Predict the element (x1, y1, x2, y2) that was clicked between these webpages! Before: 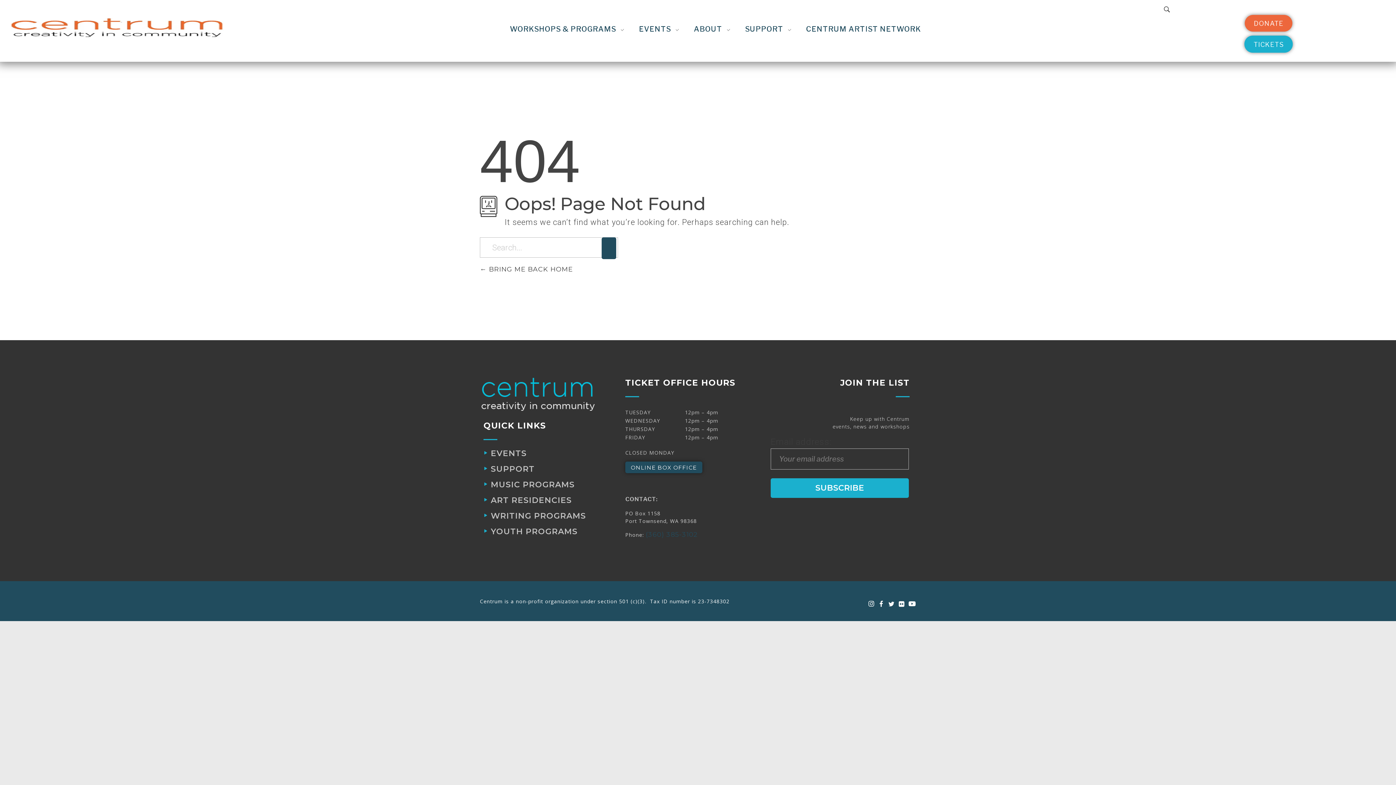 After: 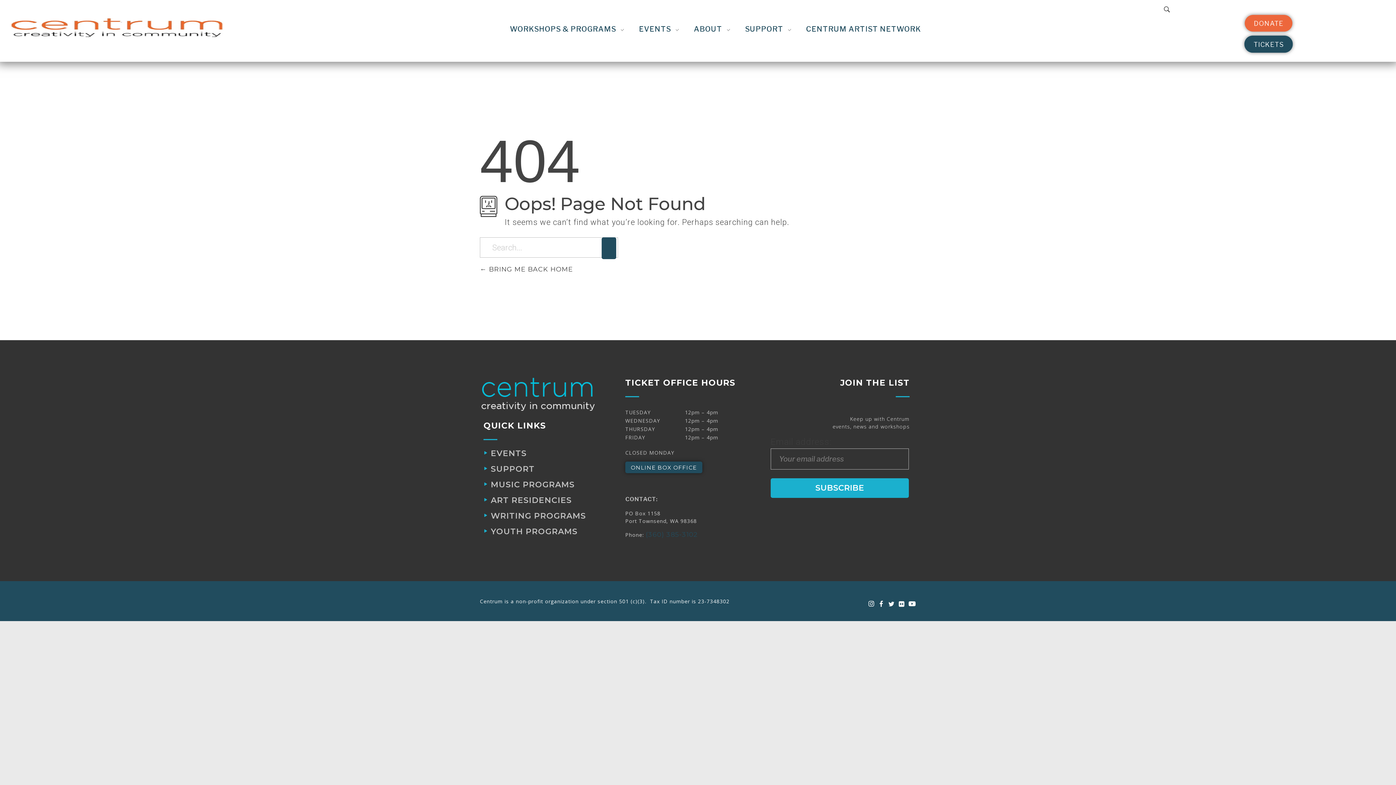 Action: bbox: (1244, 35, 1293, 52) label: TICKETS